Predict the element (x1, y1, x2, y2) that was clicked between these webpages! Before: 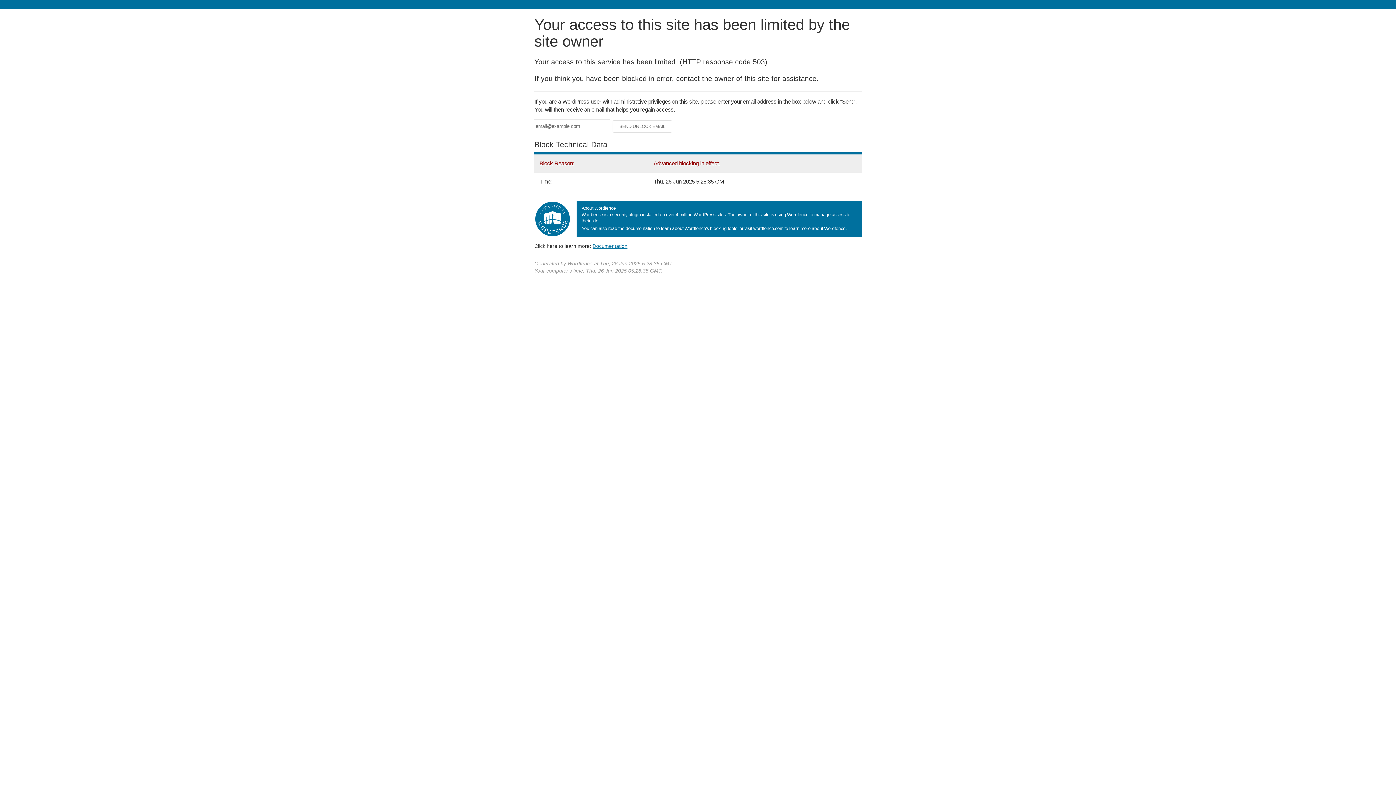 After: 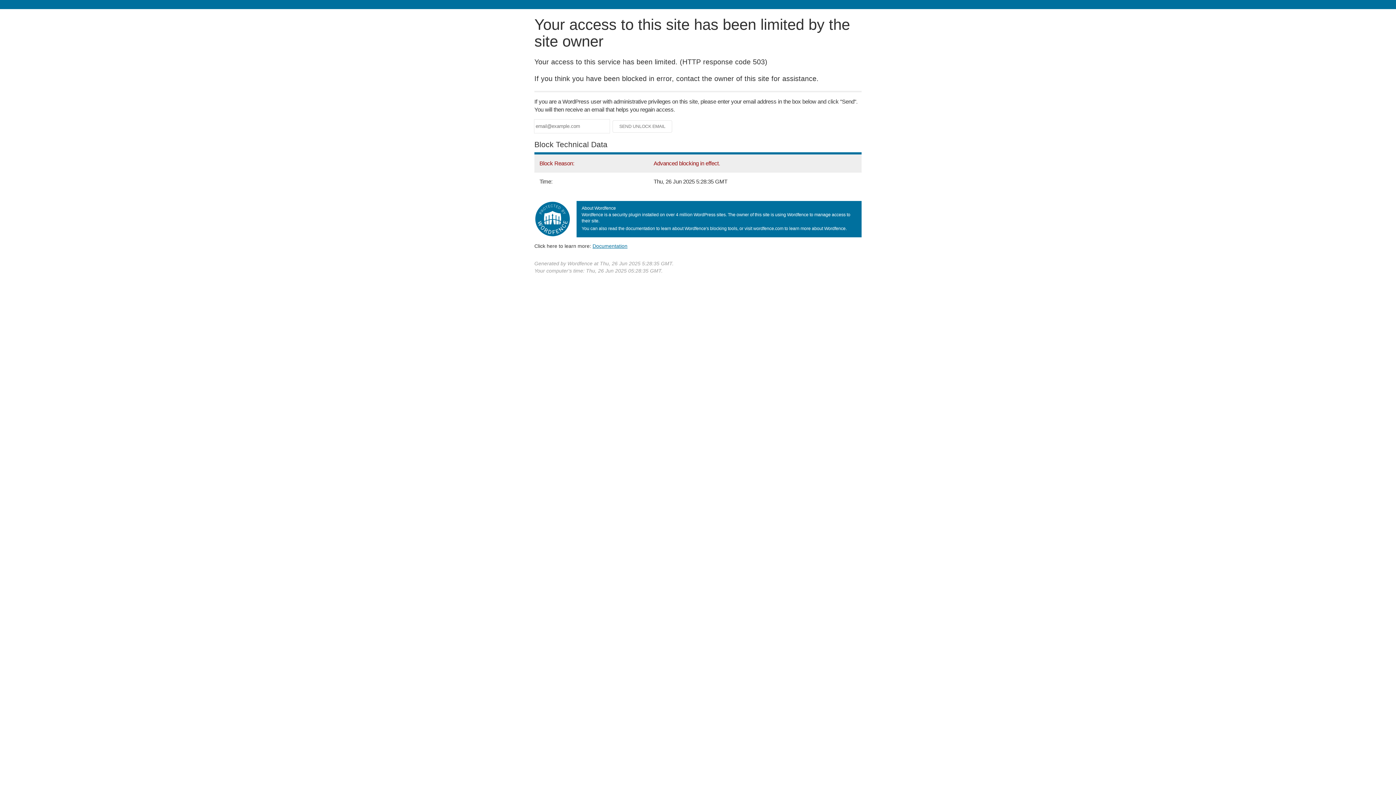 Action: label: Documentation bbox: (592, 243, 627, 248)